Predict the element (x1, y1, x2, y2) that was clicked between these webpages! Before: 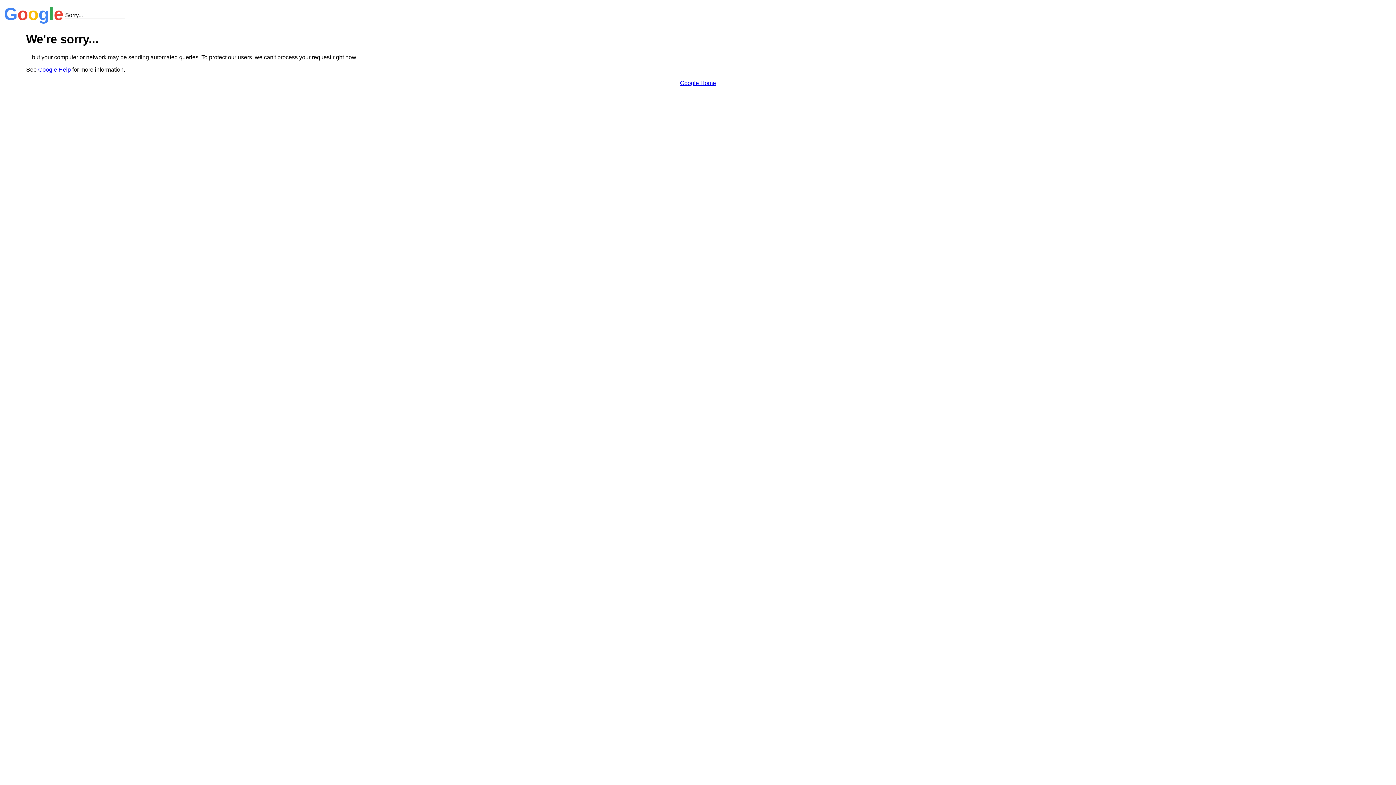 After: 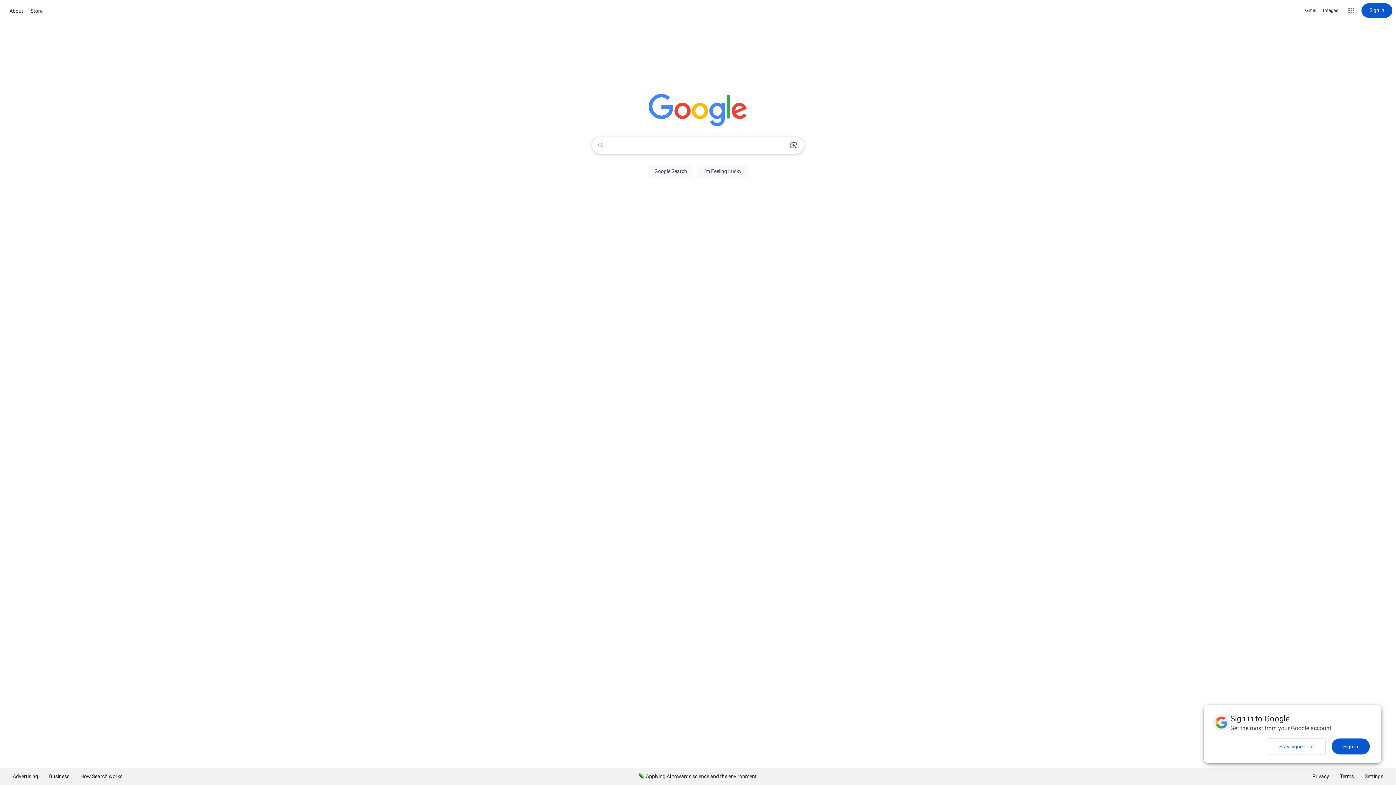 Action: label: Google Home bbox: (680, 79, 716, 86)